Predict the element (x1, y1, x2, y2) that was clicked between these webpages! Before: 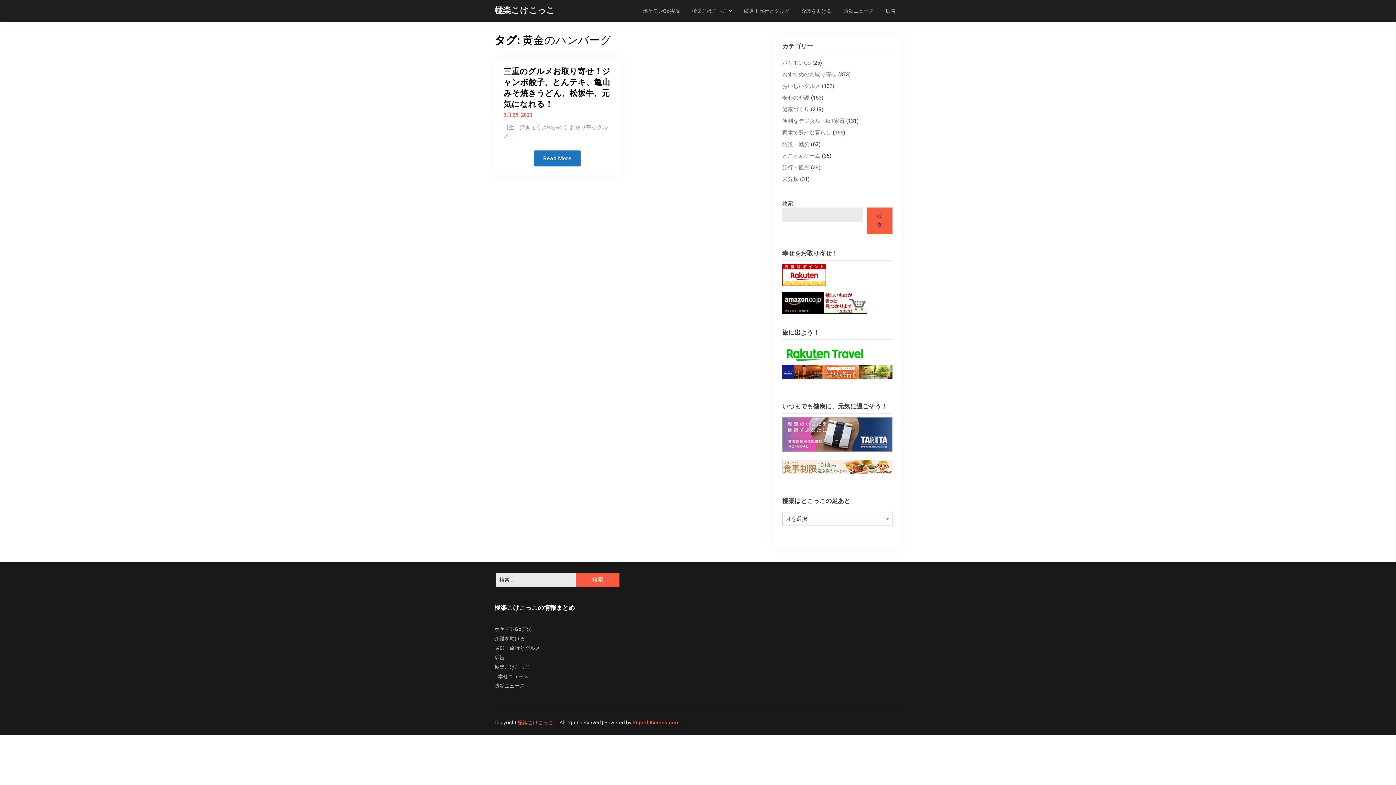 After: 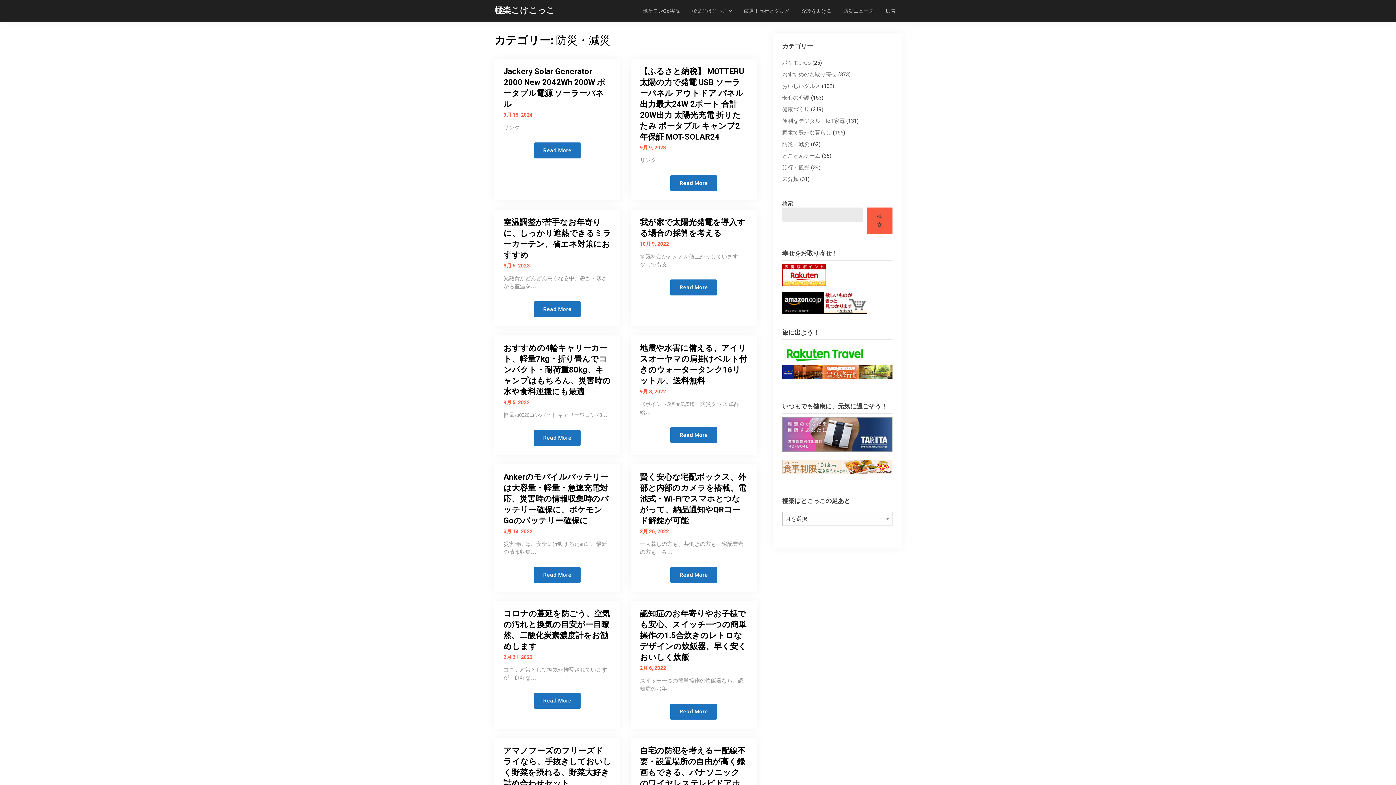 Action: bbox: (782, 141, 809, 147) label: 防災・減災